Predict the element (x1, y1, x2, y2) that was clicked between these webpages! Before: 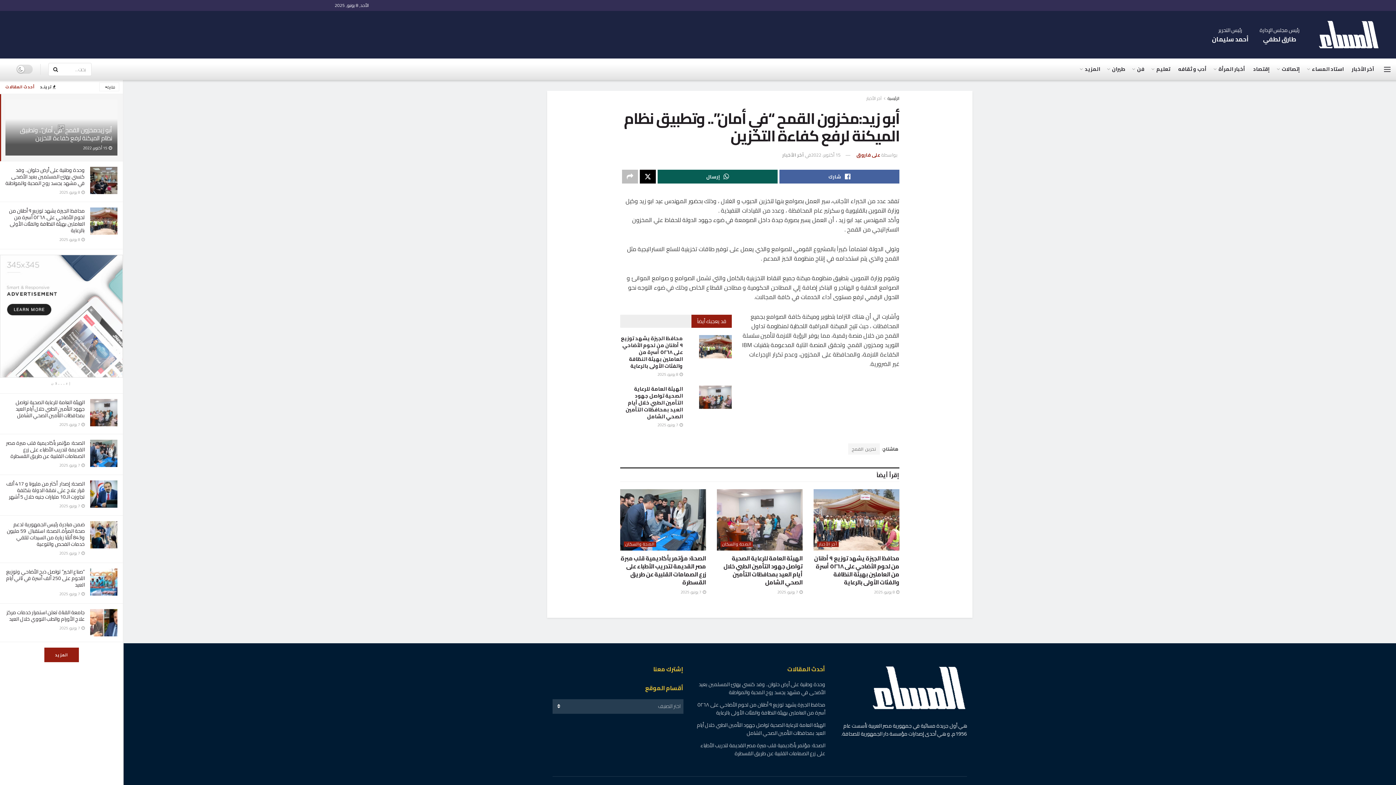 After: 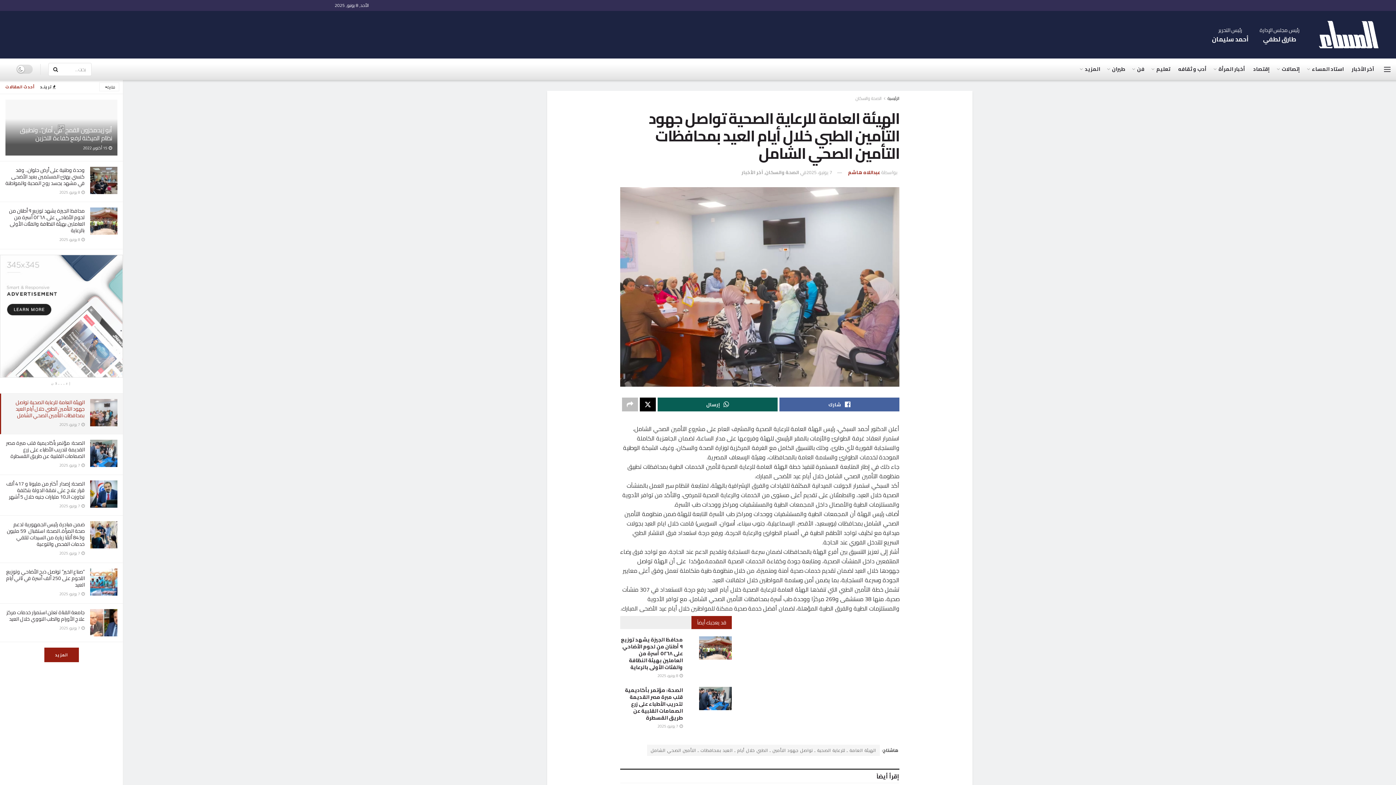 Action: bbox: (15, 397, 84, 420) label: الهيئة العامة للرعاية الصحية تواصل جهود التأمين الطبي خلال أيام العيد بمحافظات التأمين الصحي الشامل